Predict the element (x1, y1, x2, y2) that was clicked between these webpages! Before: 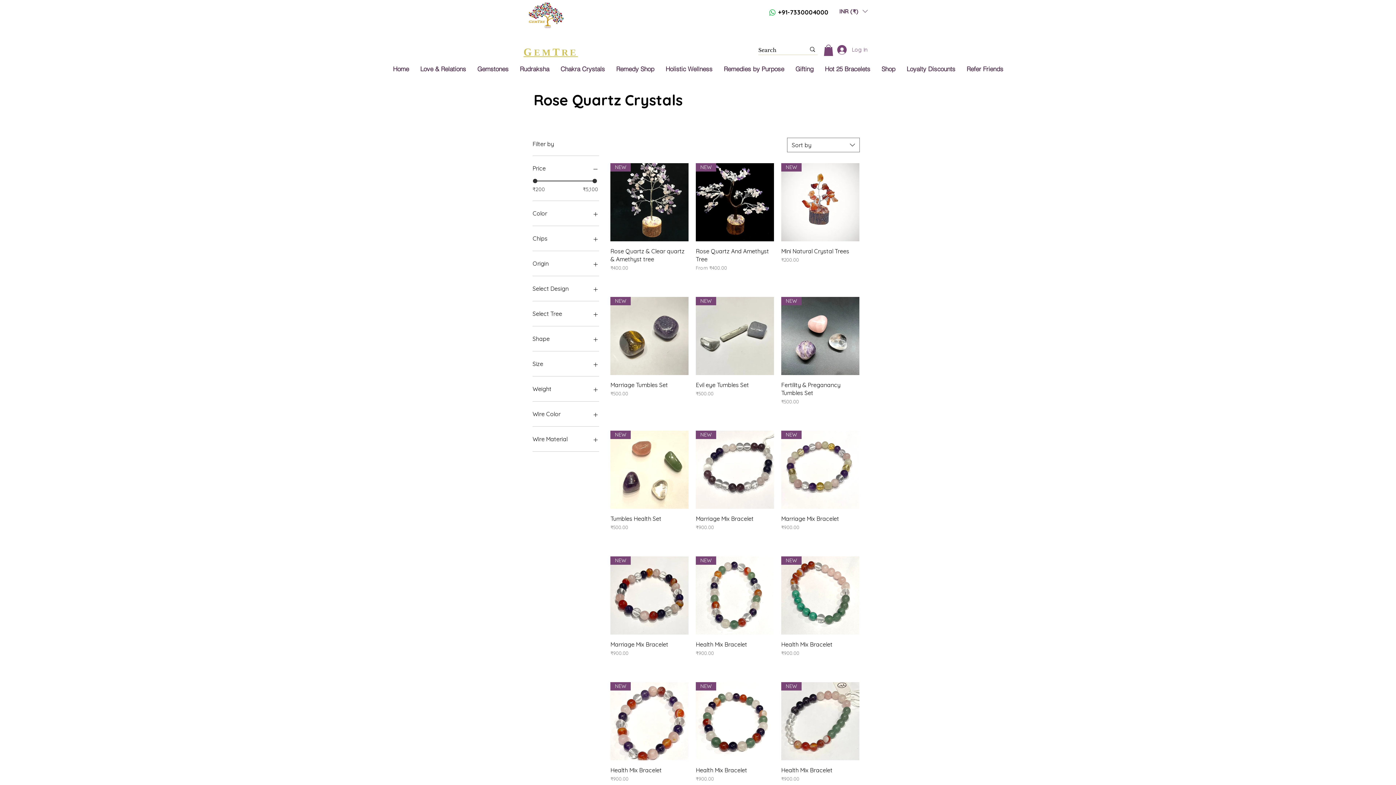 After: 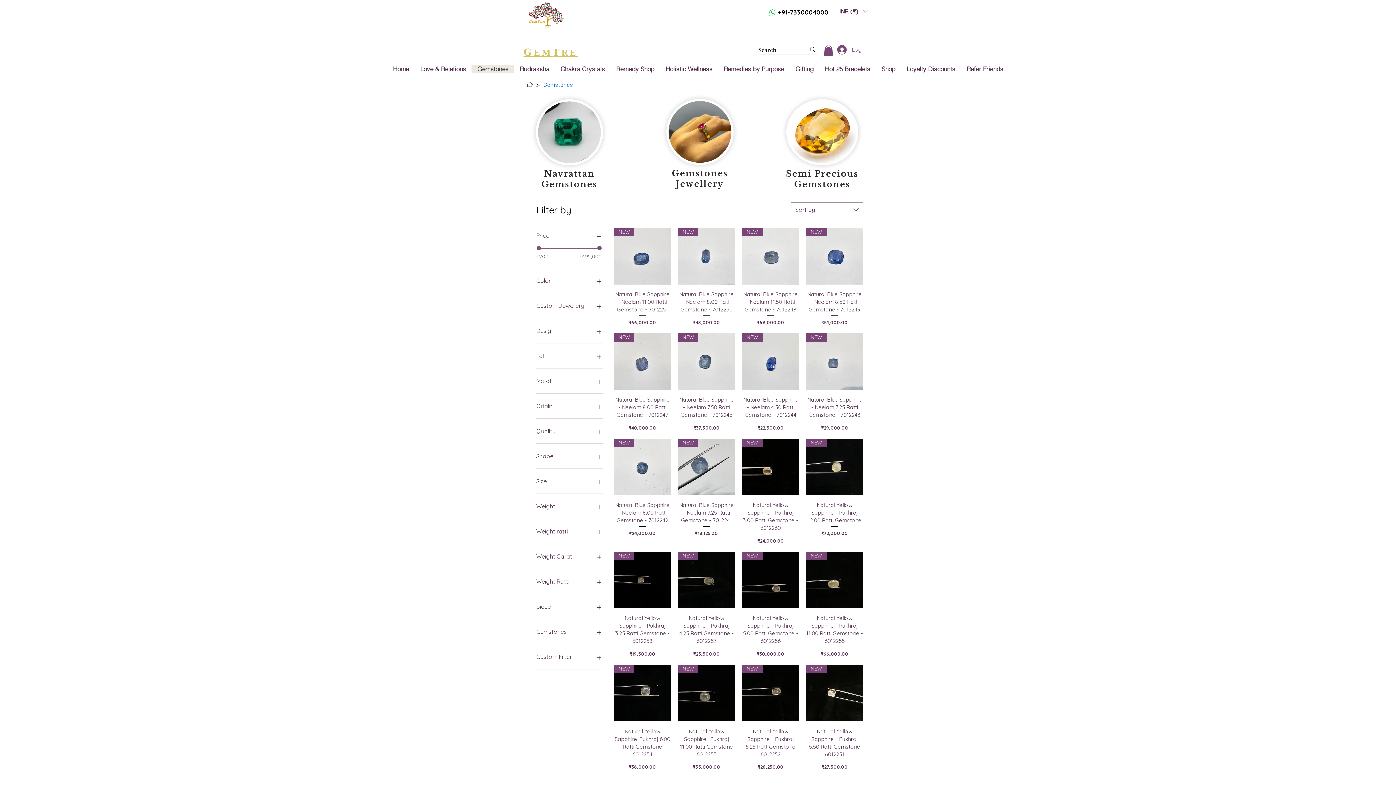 Action: label: Gemstones bbox: (471, 64, 514, 73)